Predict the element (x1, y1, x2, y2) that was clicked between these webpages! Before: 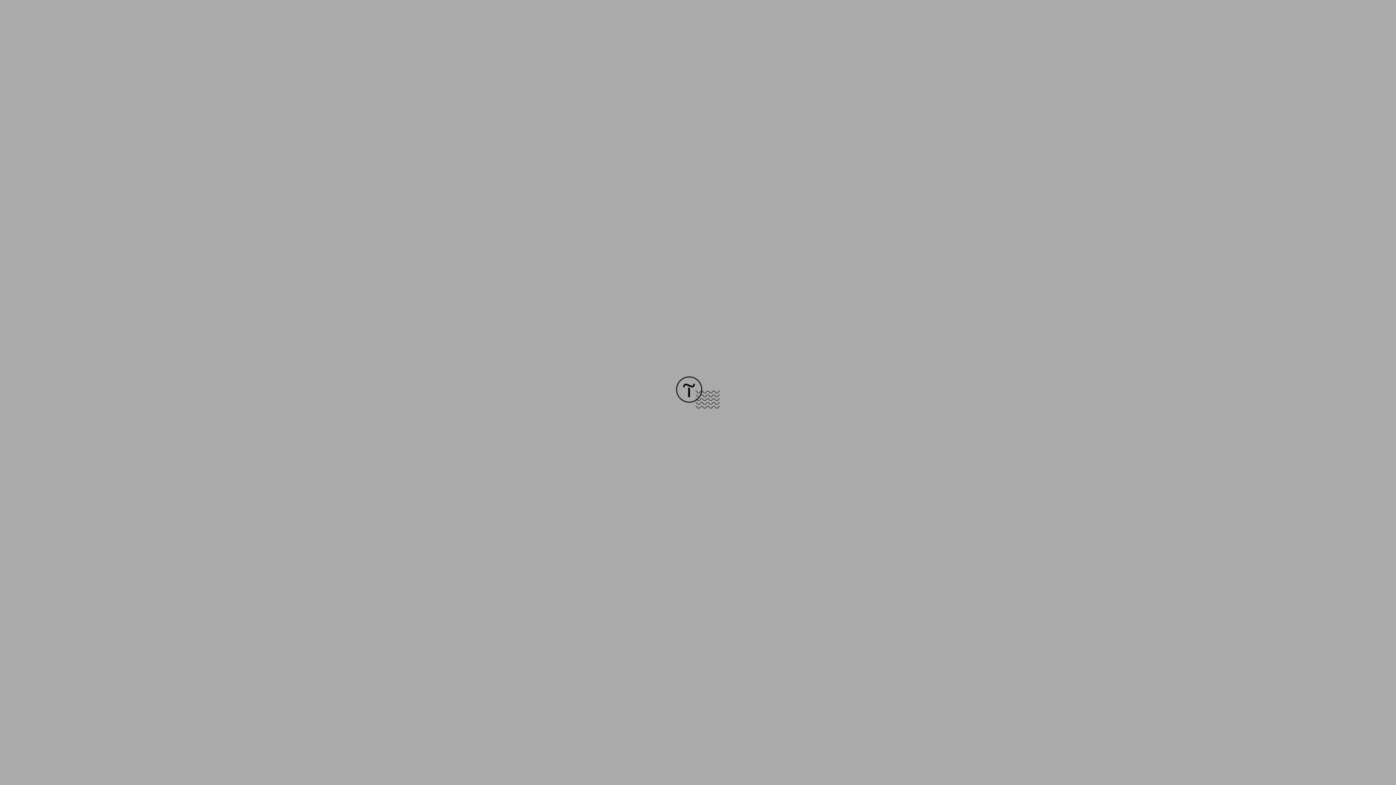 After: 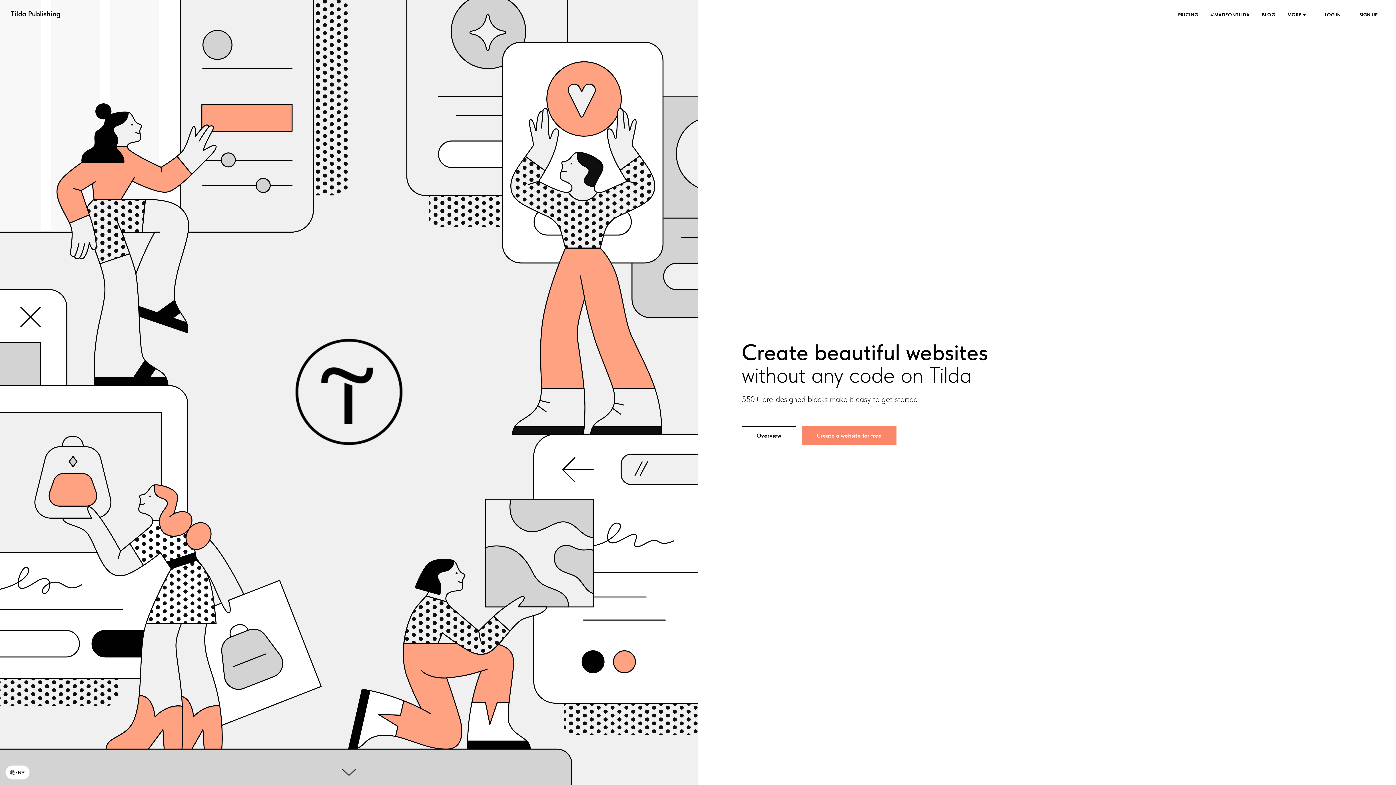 Action: bbox: (676, 403, 720, 409)